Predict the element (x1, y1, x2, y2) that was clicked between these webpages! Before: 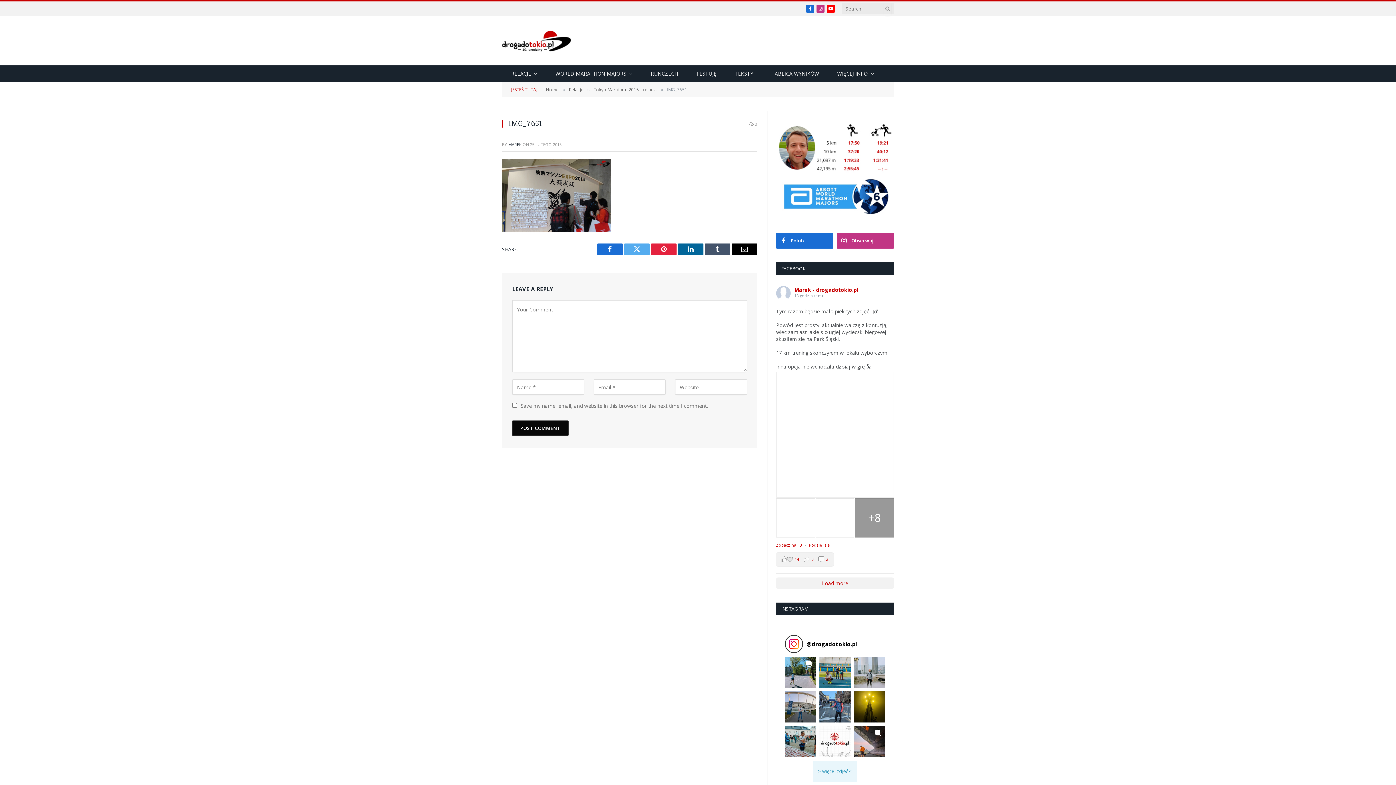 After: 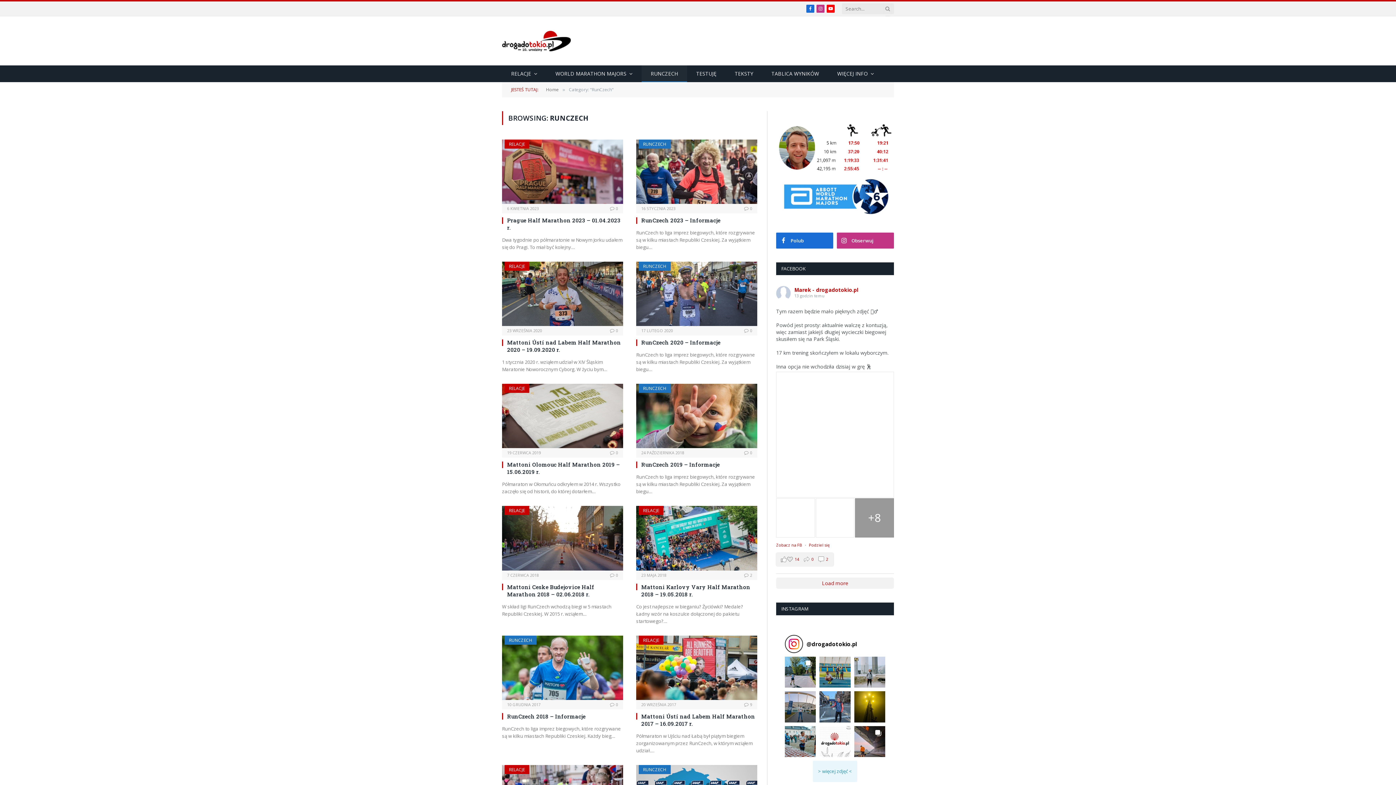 Action: bbox: (641, 65, 687, 82) label: RUNCZECH